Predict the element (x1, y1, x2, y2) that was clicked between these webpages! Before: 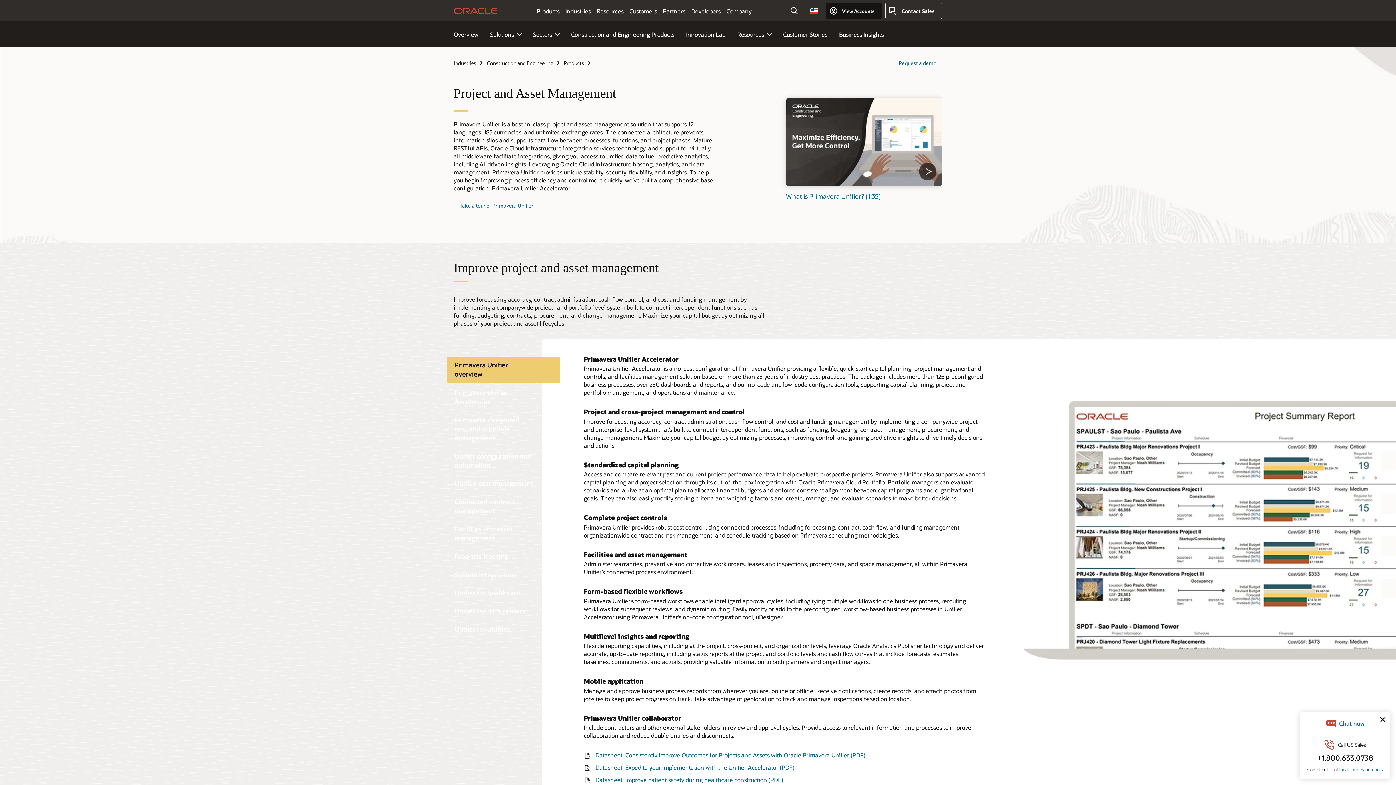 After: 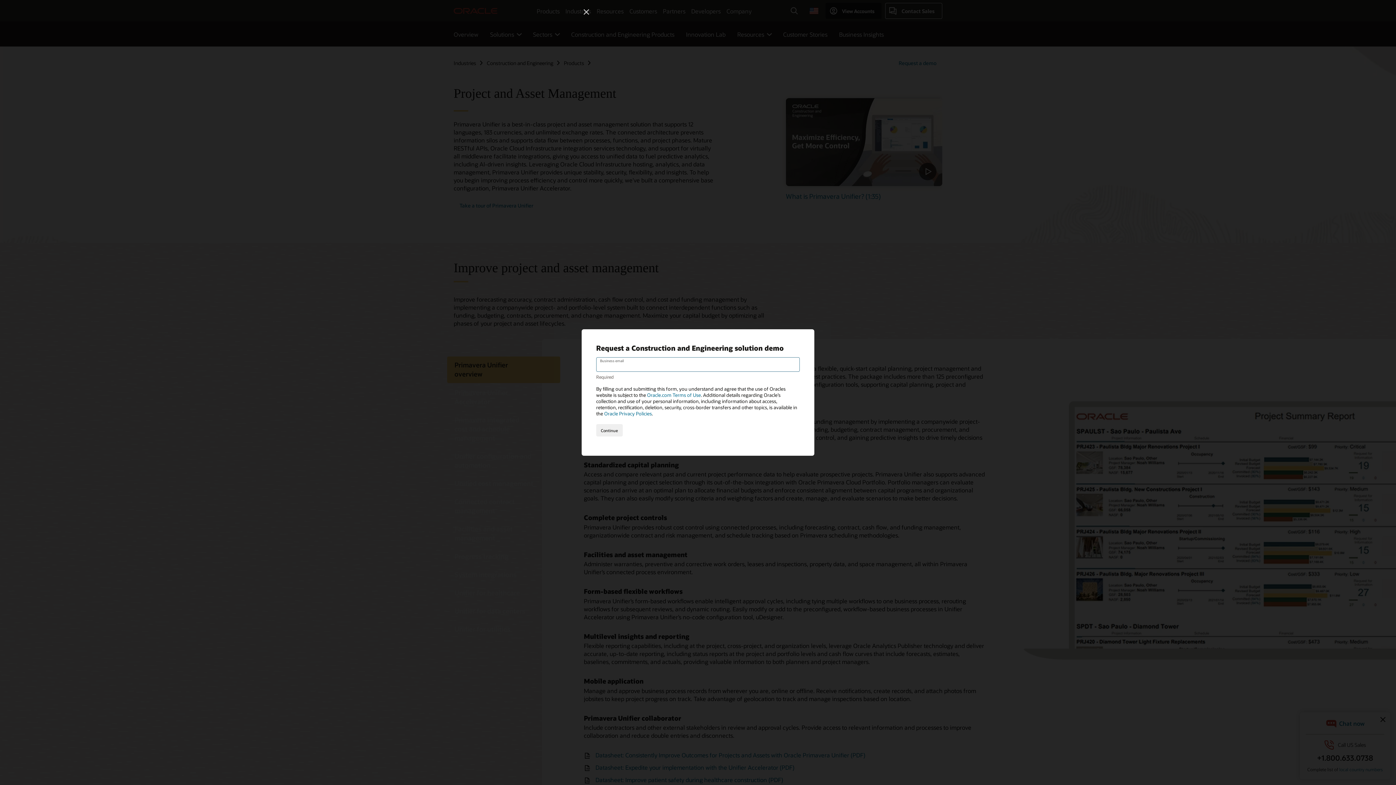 Action: bbox: (893, 55, 942, 70) label: Request a demo